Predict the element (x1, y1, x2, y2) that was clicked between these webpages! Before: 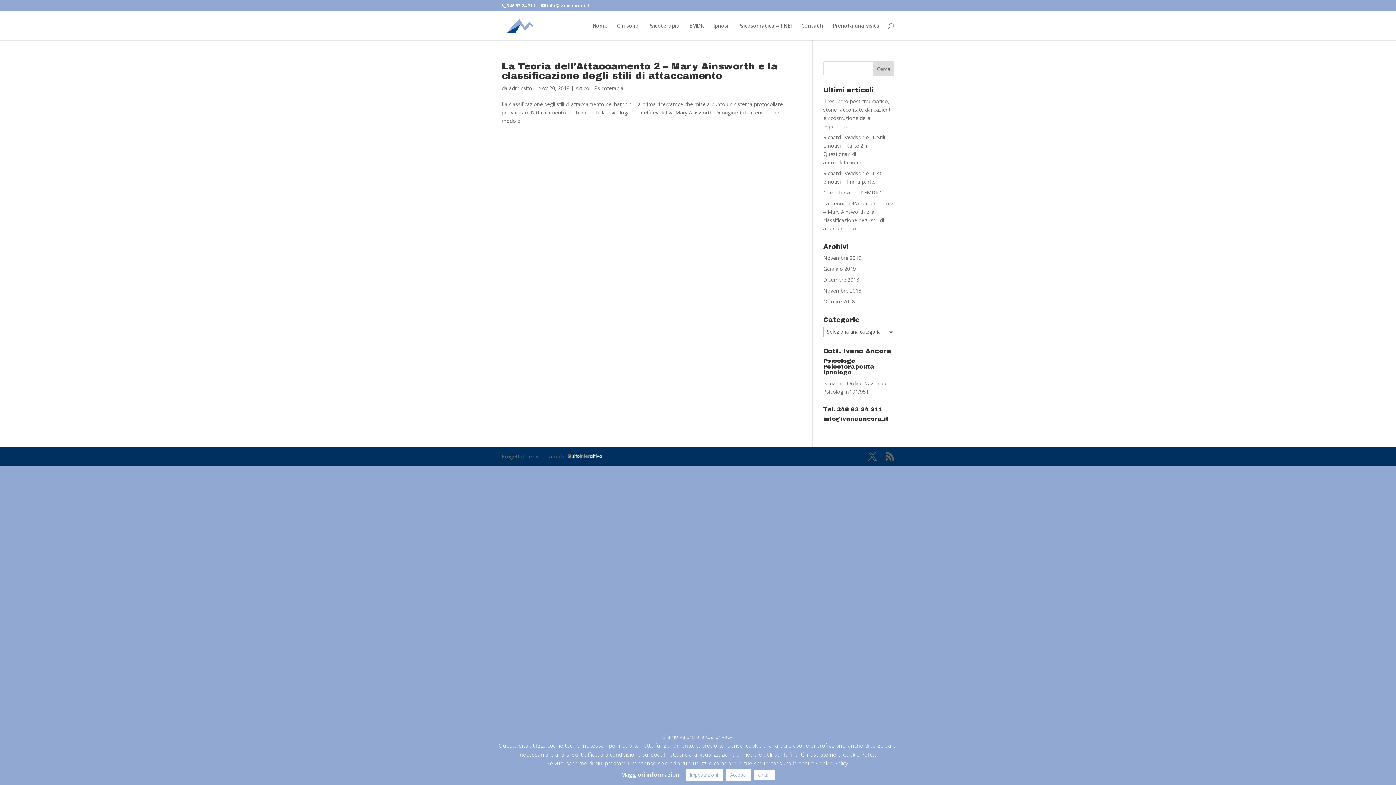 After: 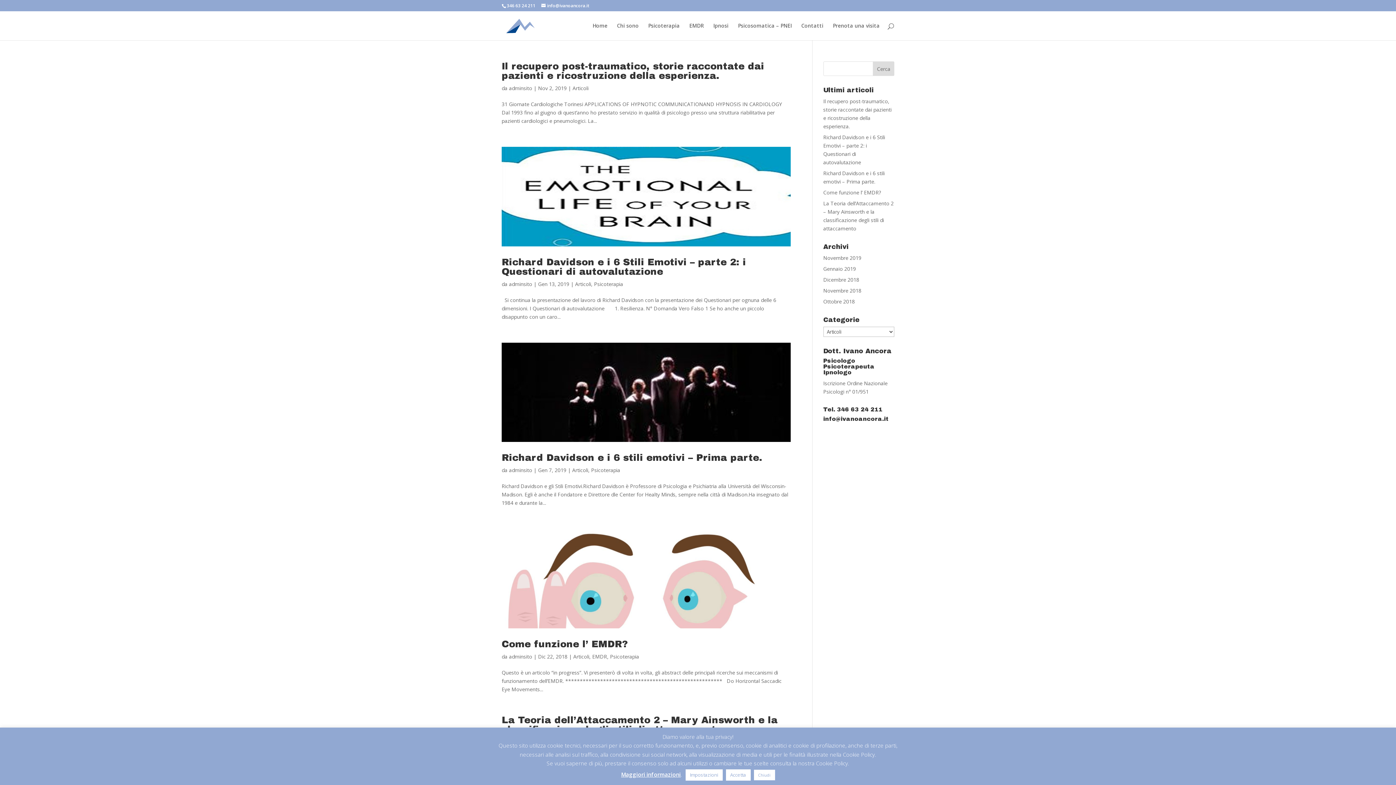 Action: label: Articoli bbox: (575, 84, 591, 91)